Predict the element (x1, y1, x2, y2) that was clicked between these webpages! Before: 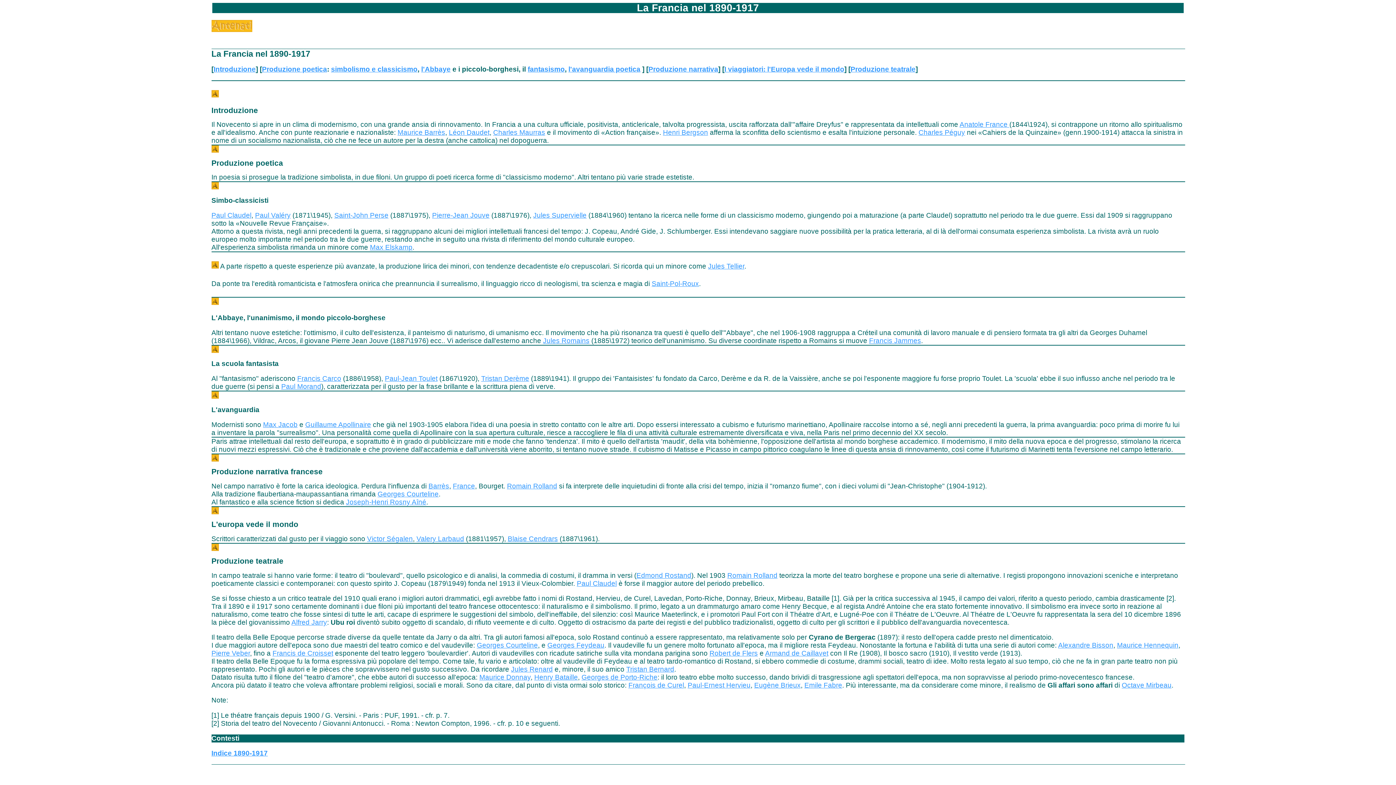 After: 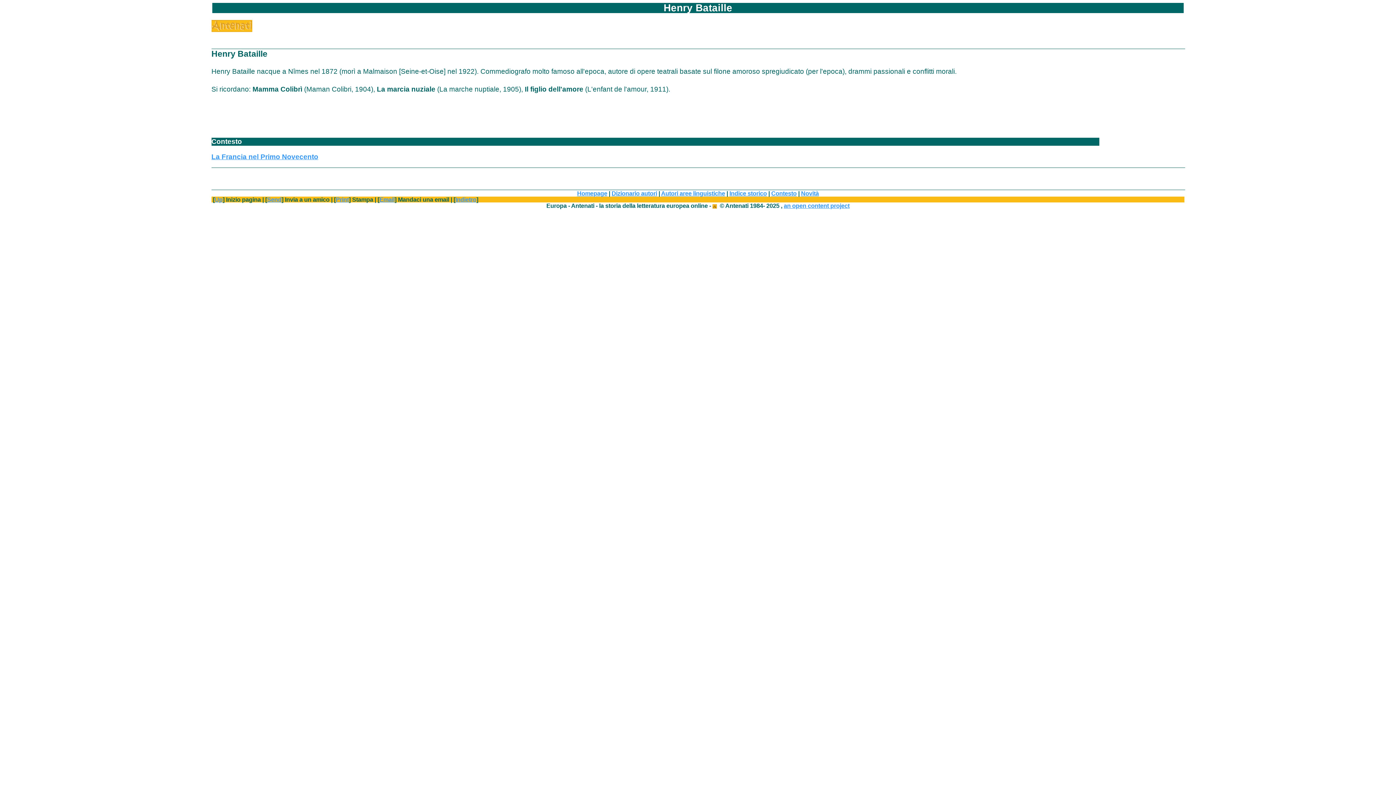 Action: label: Henry Bataille bbox: (534, 673, 578, 681)